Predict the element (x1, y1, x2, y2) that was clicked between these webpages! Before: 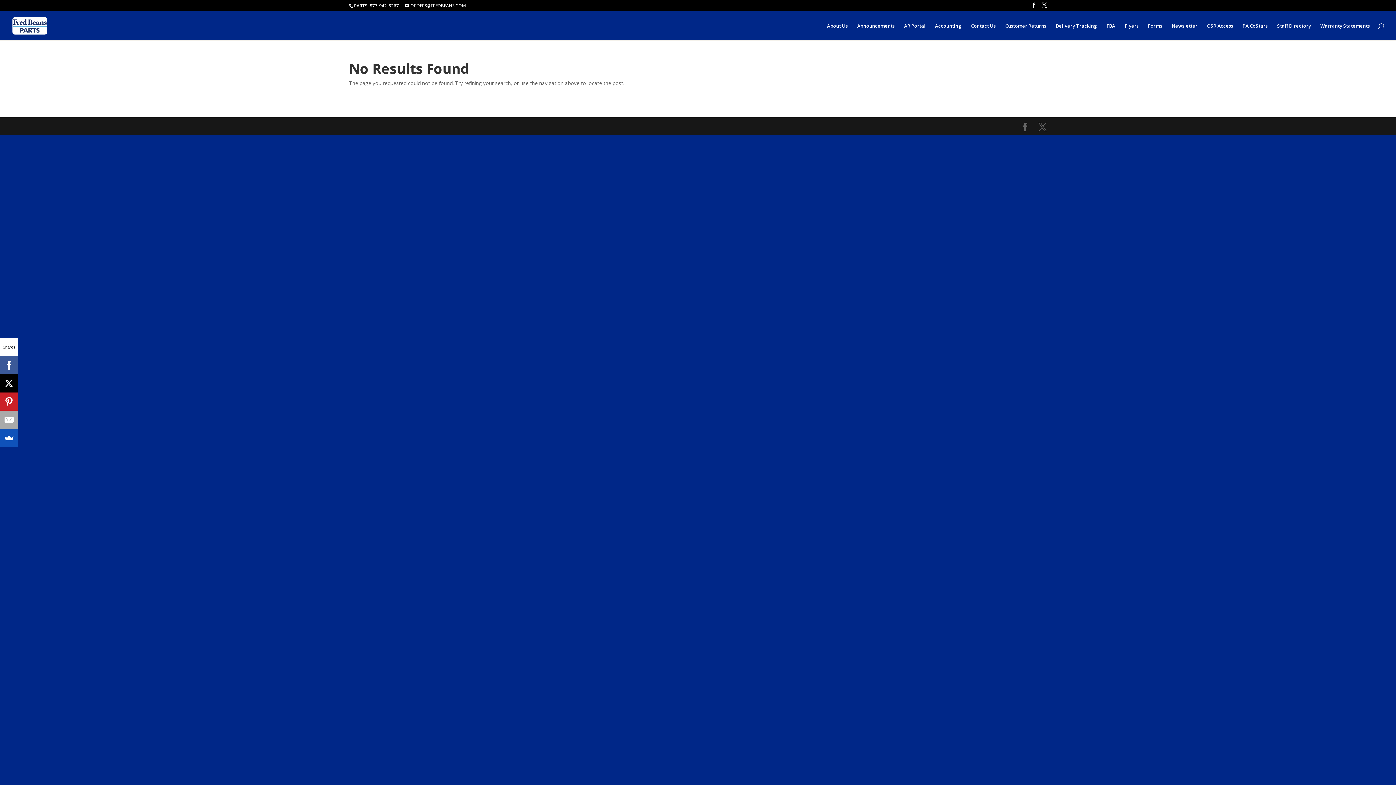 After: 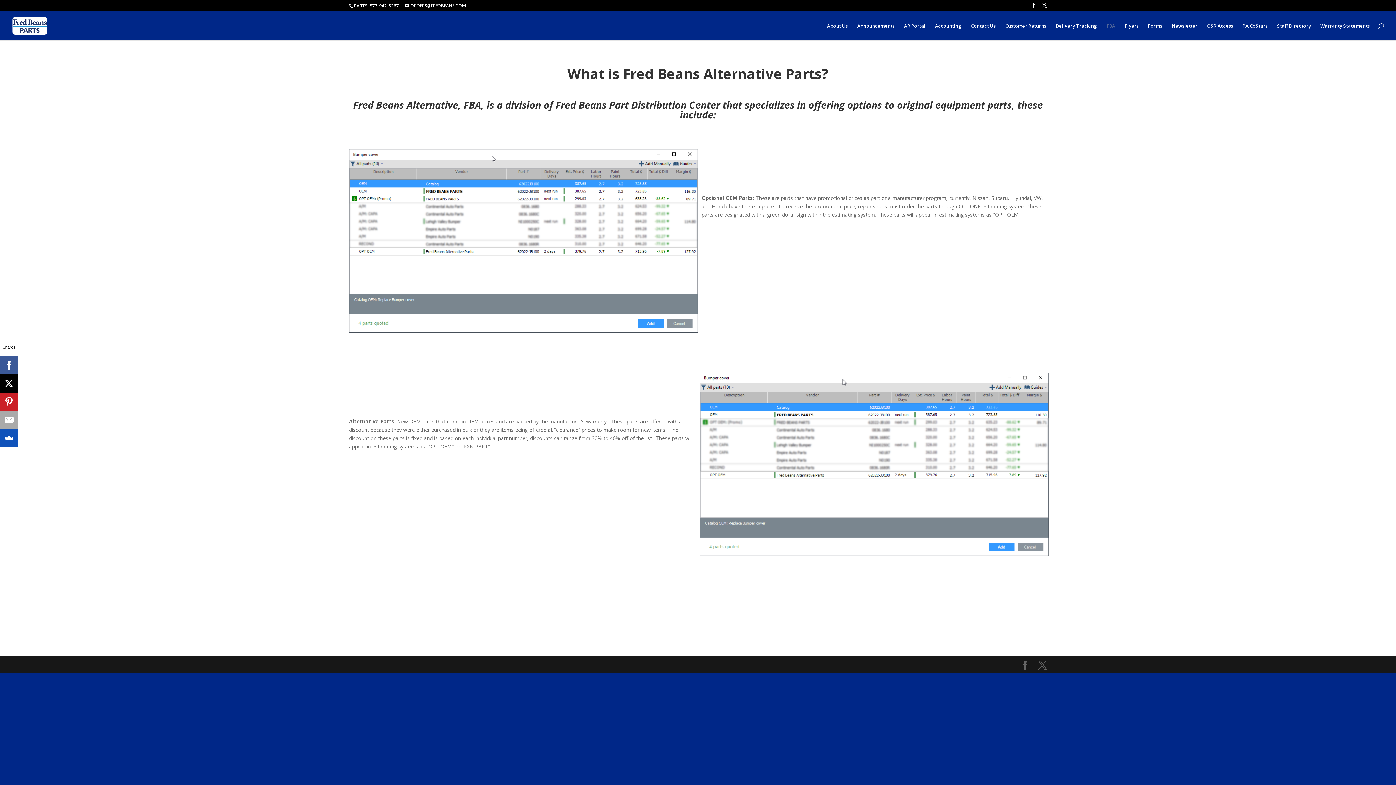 Action: bbox: (1106, 23, 1115, 40) label: FBA